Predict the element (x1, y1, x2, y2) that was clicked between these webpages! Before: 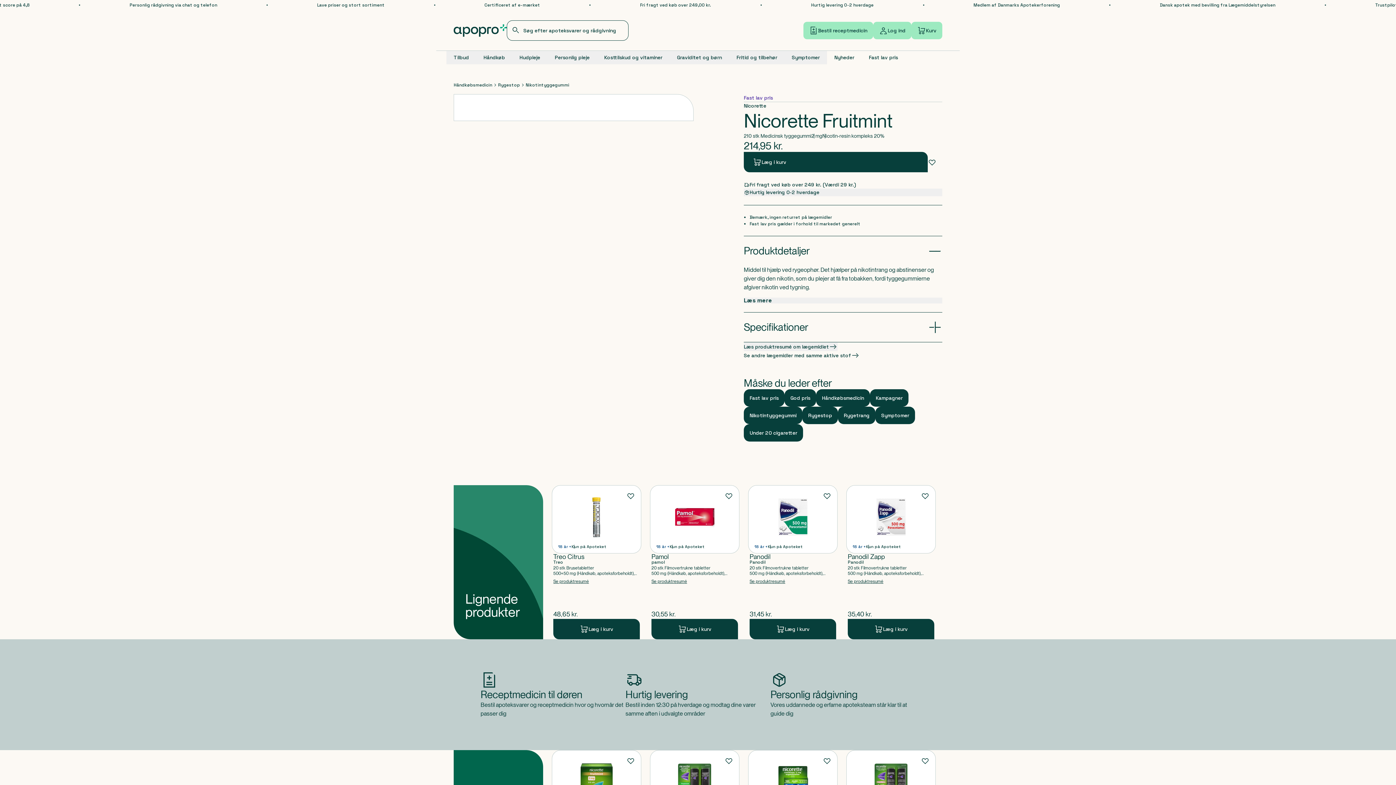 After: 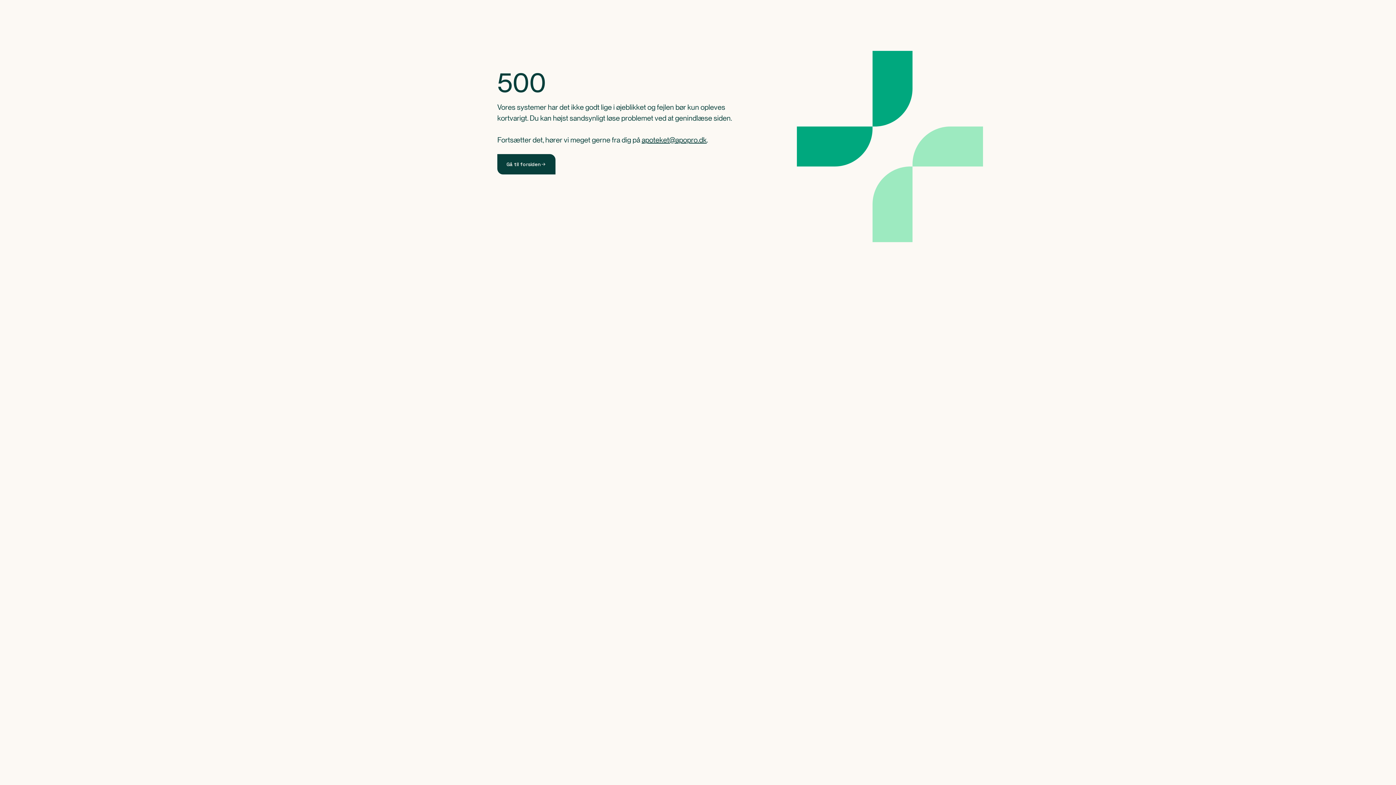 Action: bbox: (749, 578, 785, 585) label: Se produktresumé